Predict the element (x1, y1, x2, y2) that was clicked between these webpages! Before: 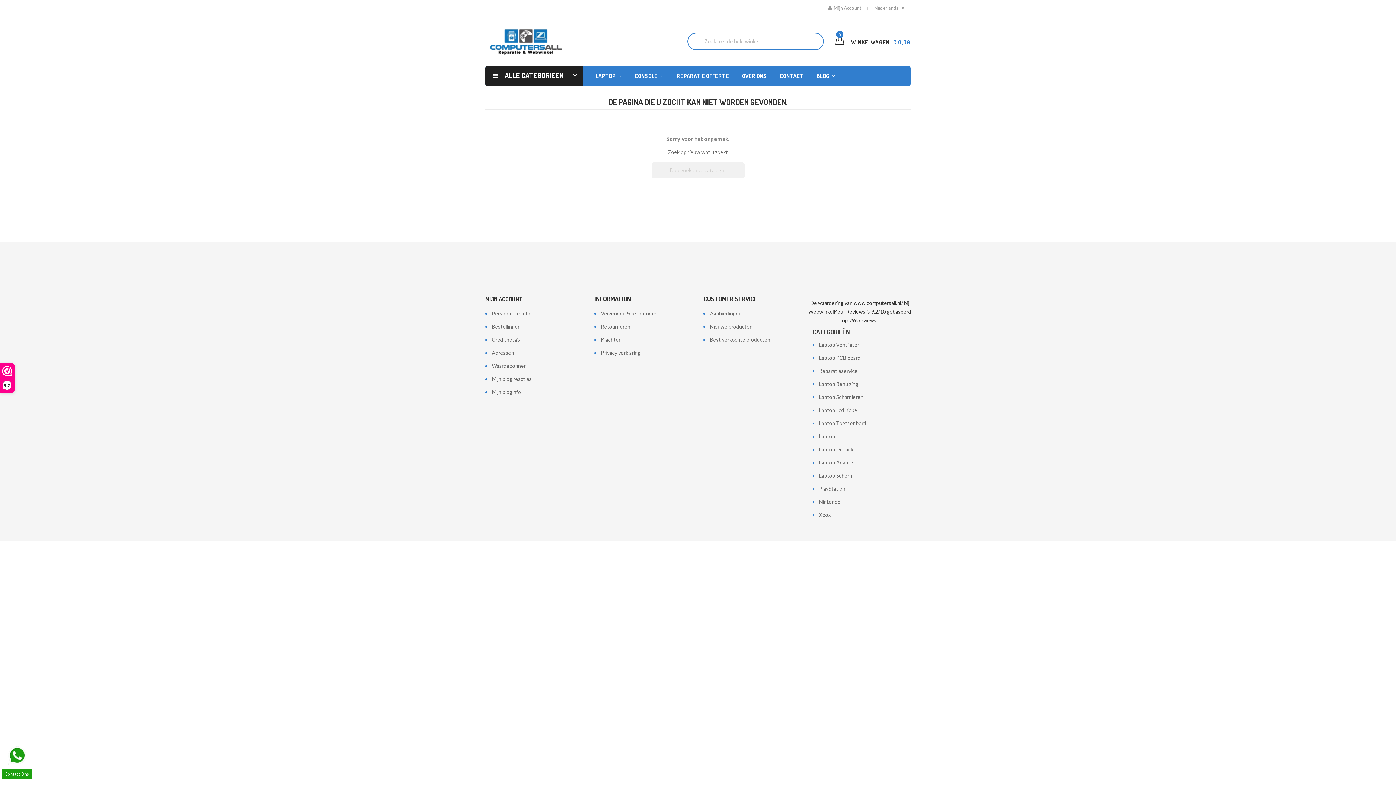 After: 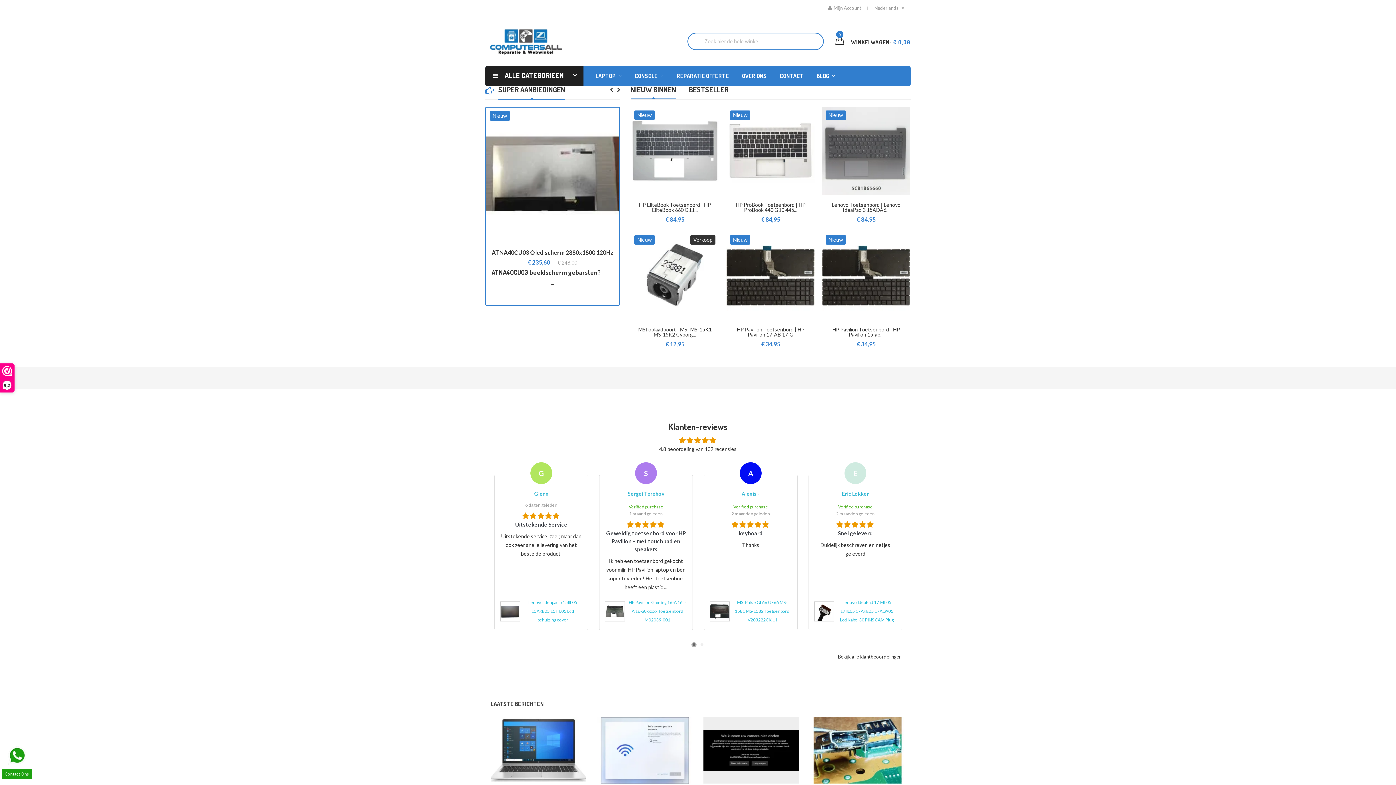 Action: bbox: (485, 16, 566, 66)